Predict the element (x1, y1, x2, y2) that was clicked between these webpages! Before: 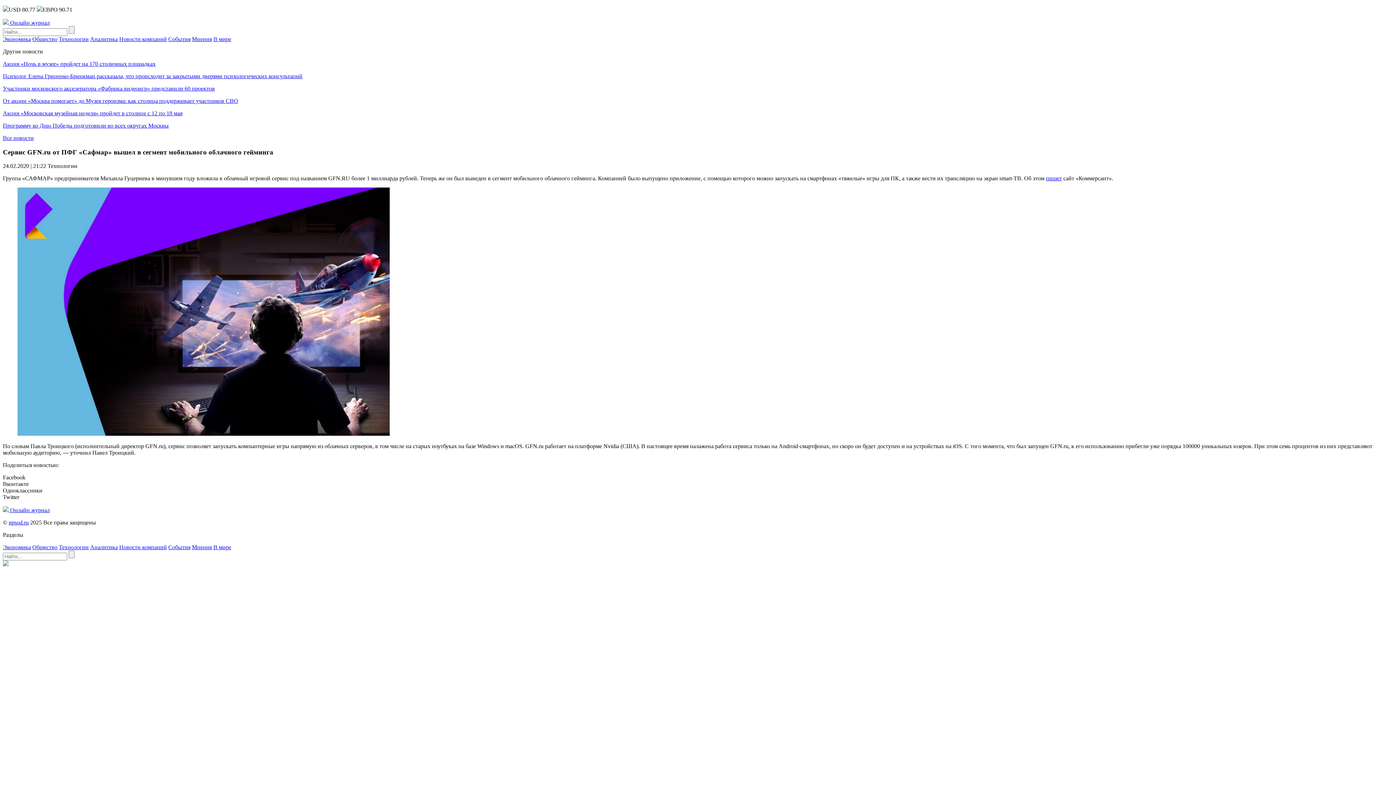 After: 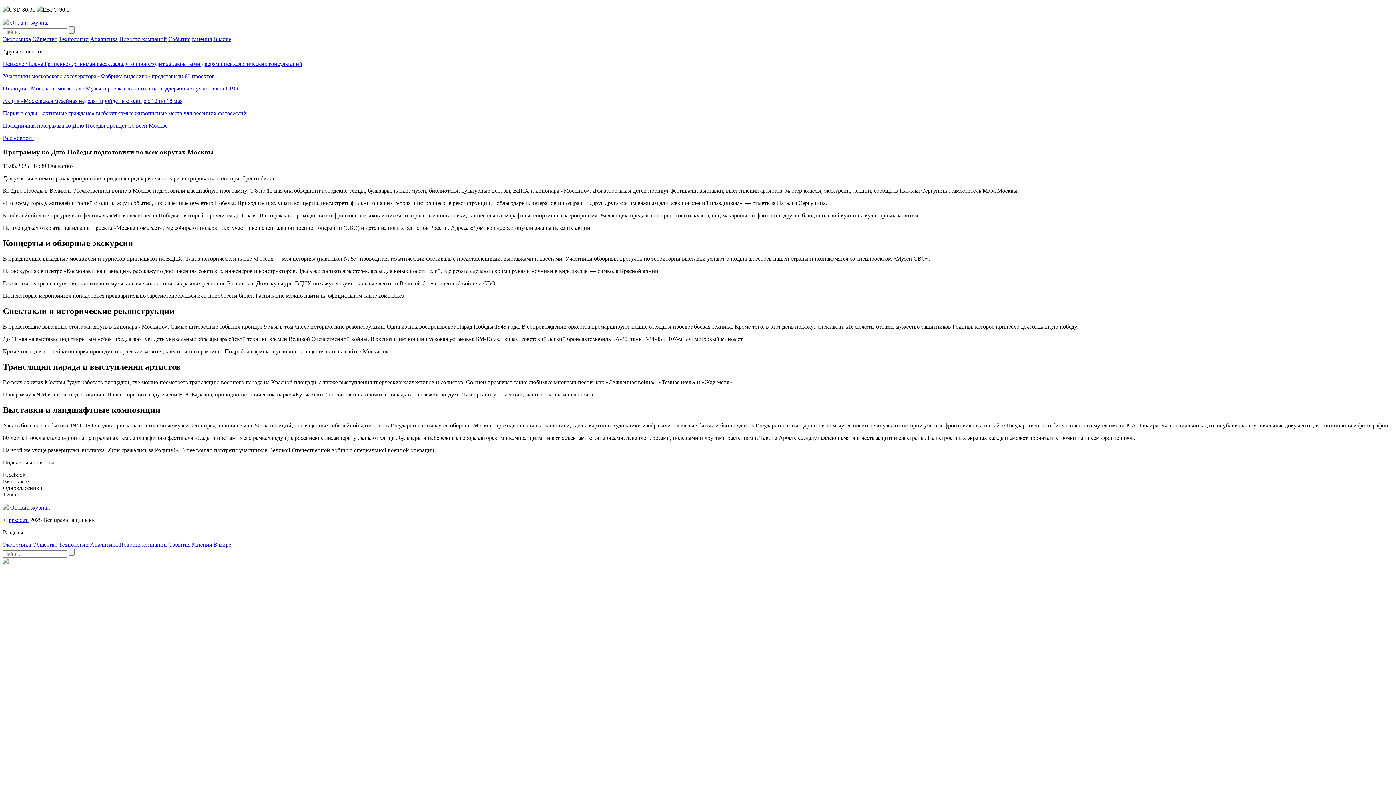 Action: label: Программу ко Дню Победы подготовили во всех округах Москвы bbox: (2, 122, 168, 128)